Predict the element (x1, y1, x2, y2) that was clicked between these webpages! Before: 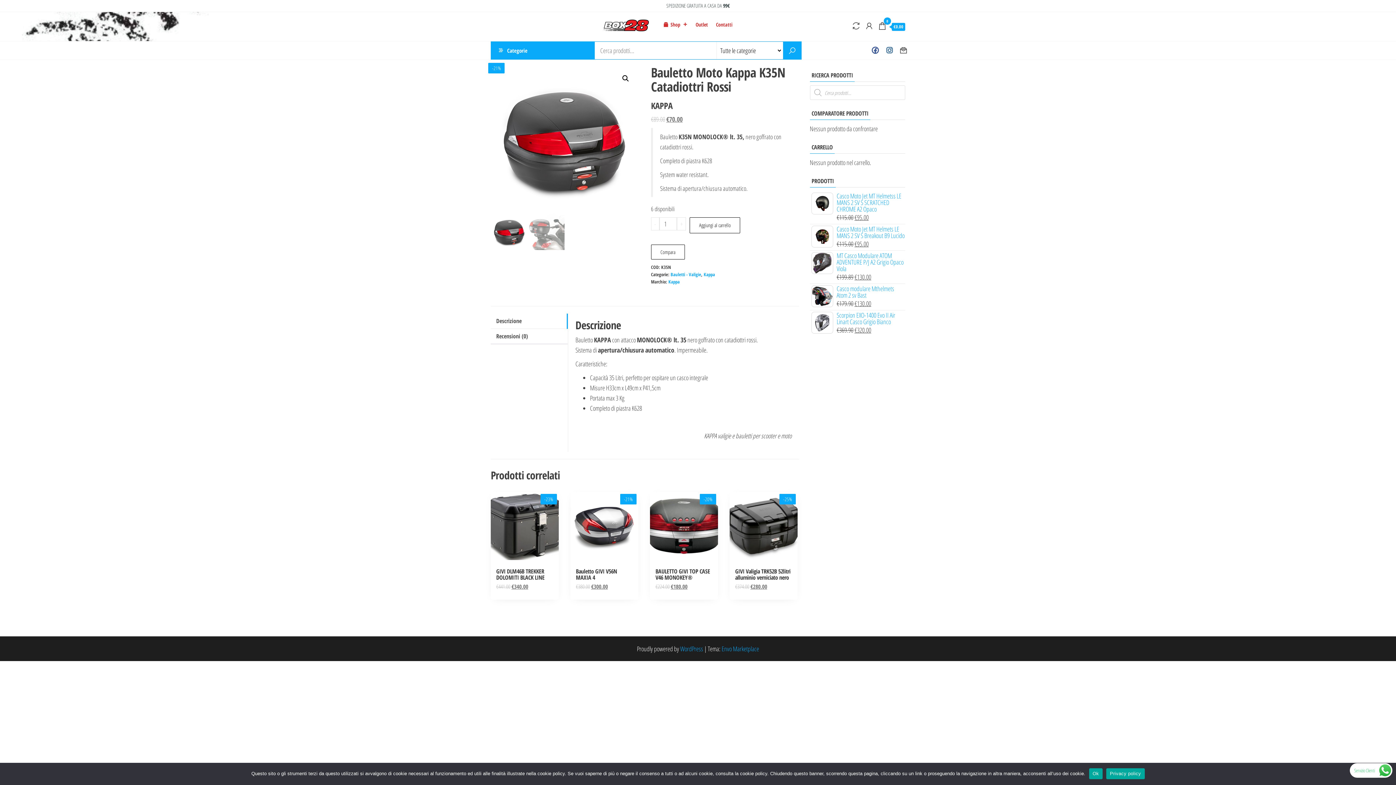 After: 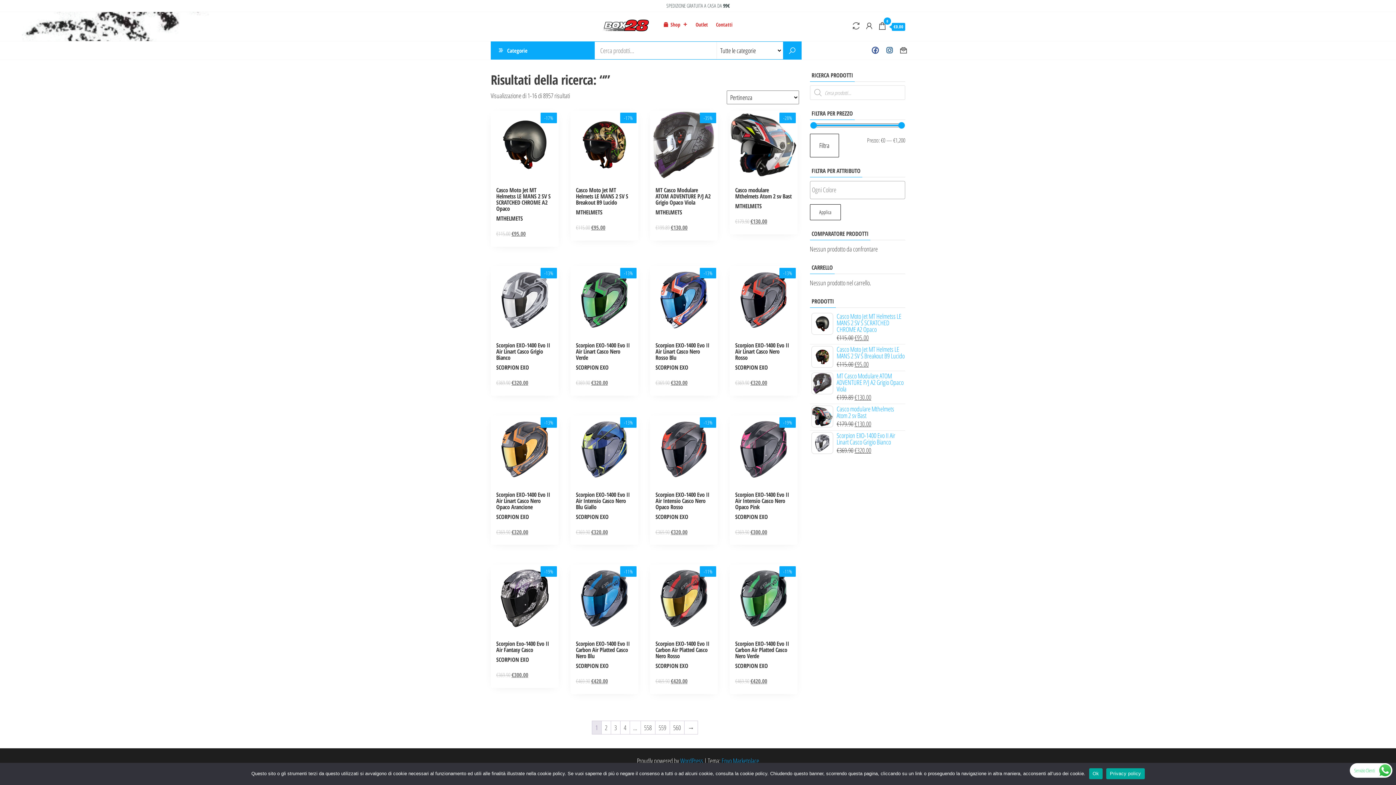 Action: bbox: (783, 41, 801, 59)